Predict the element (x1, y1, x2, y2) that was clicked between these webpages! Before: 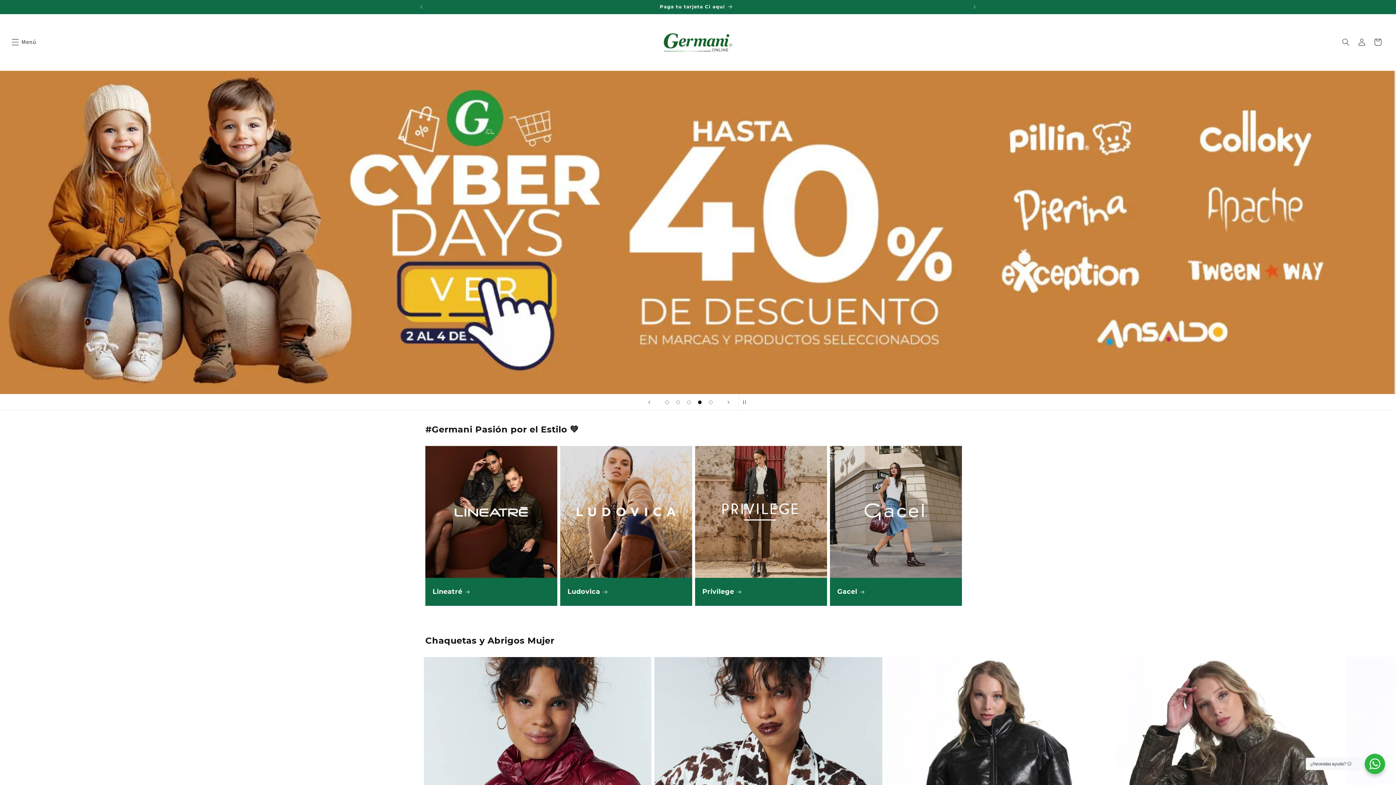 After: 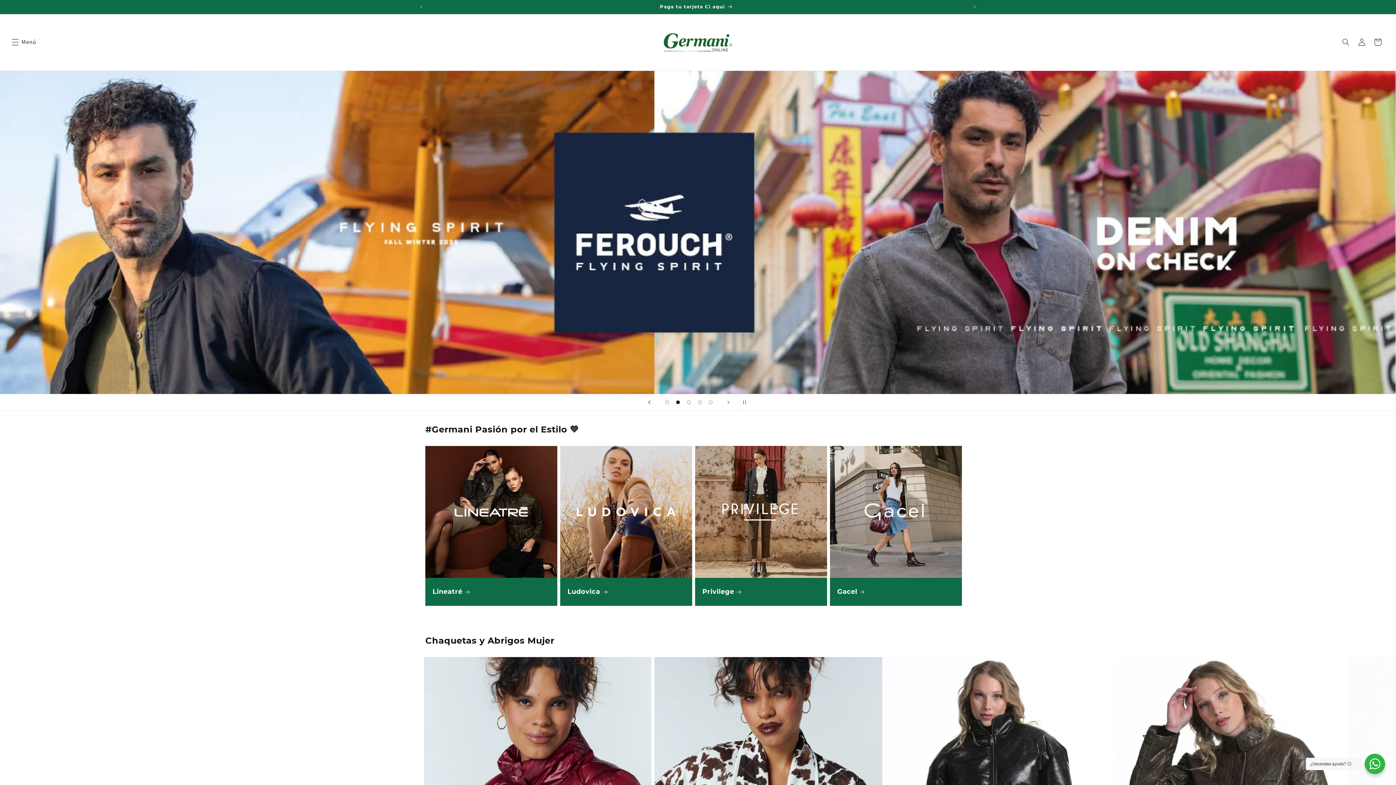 Action: label: Diapositiva anterior bbox: (641, 394, 657, 410)